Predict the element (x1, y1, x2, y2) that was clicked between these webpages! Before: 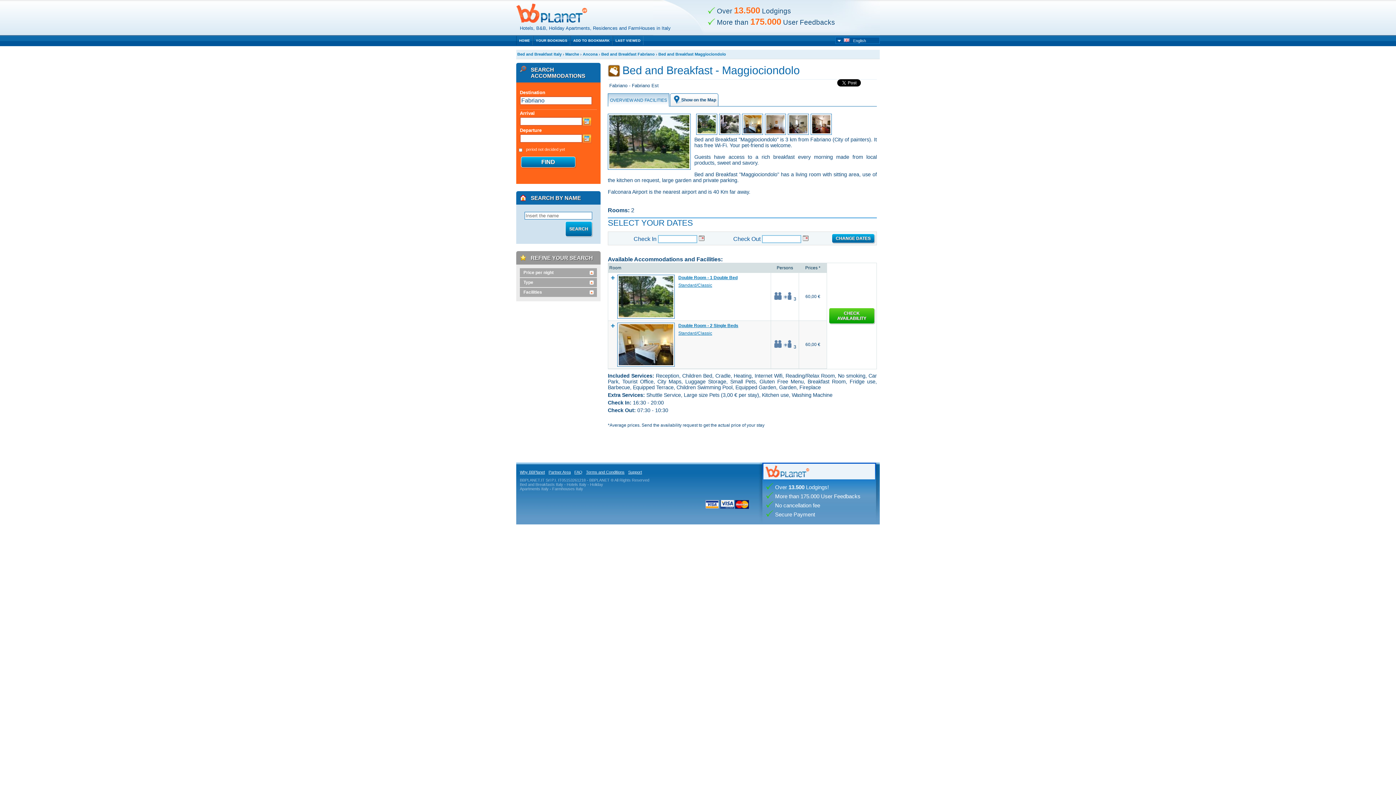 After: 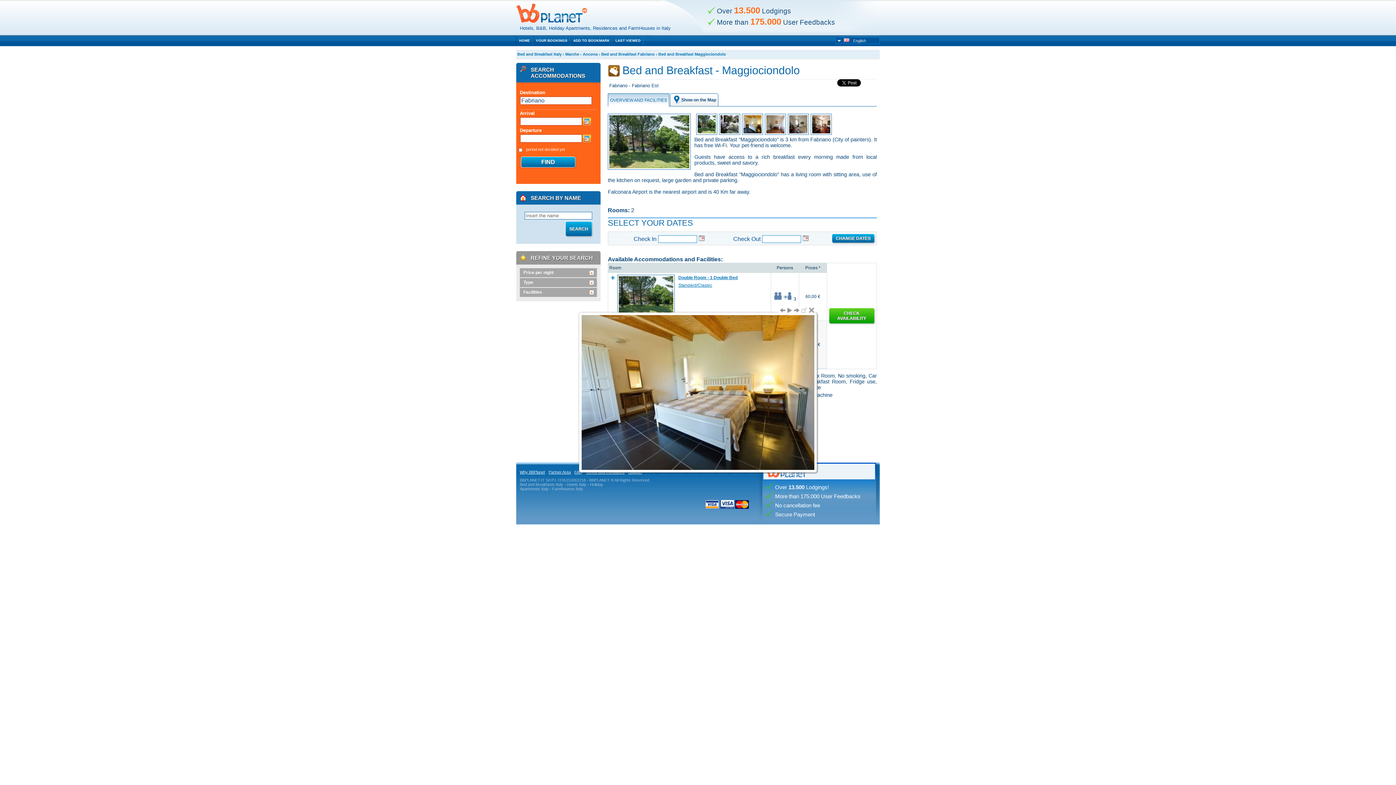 Action: bbox: (740, 131, 763, 137)